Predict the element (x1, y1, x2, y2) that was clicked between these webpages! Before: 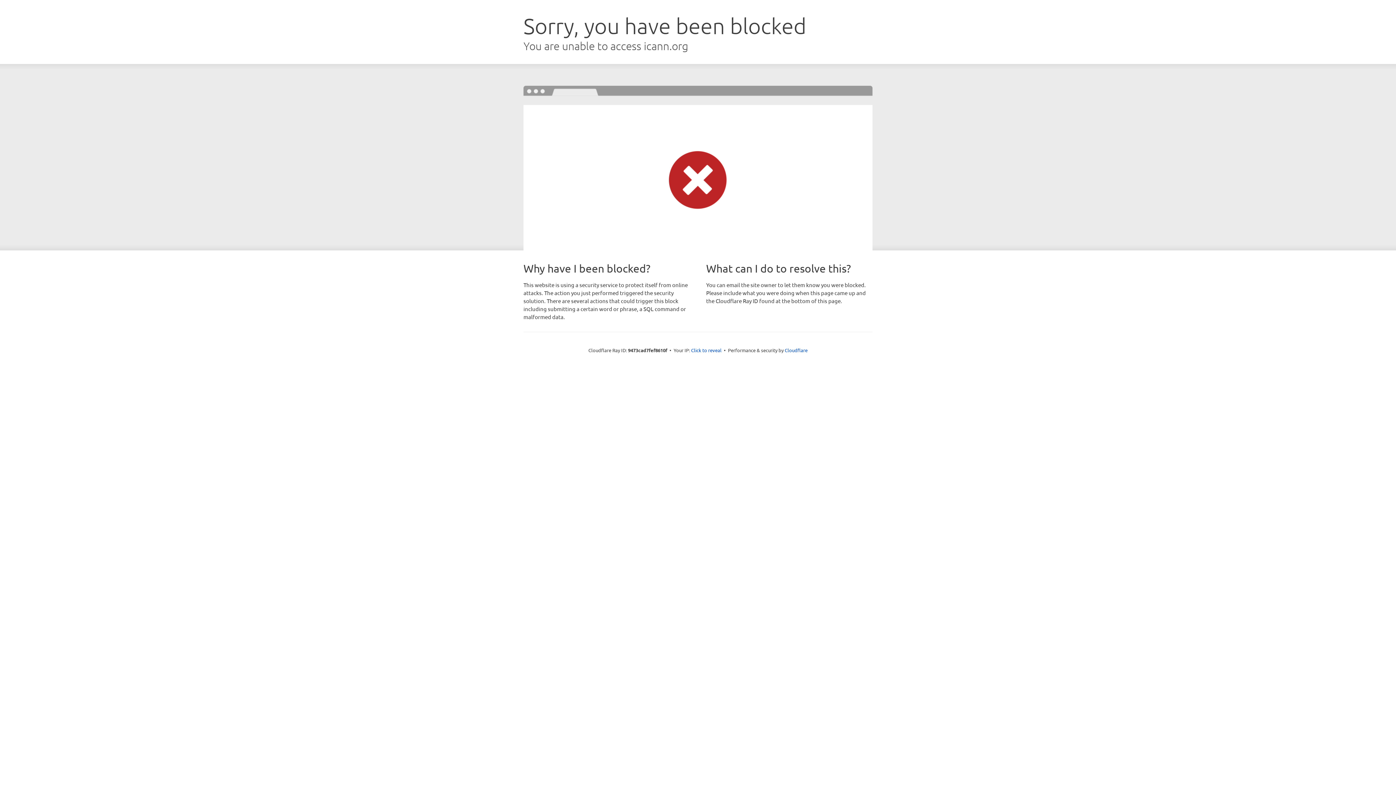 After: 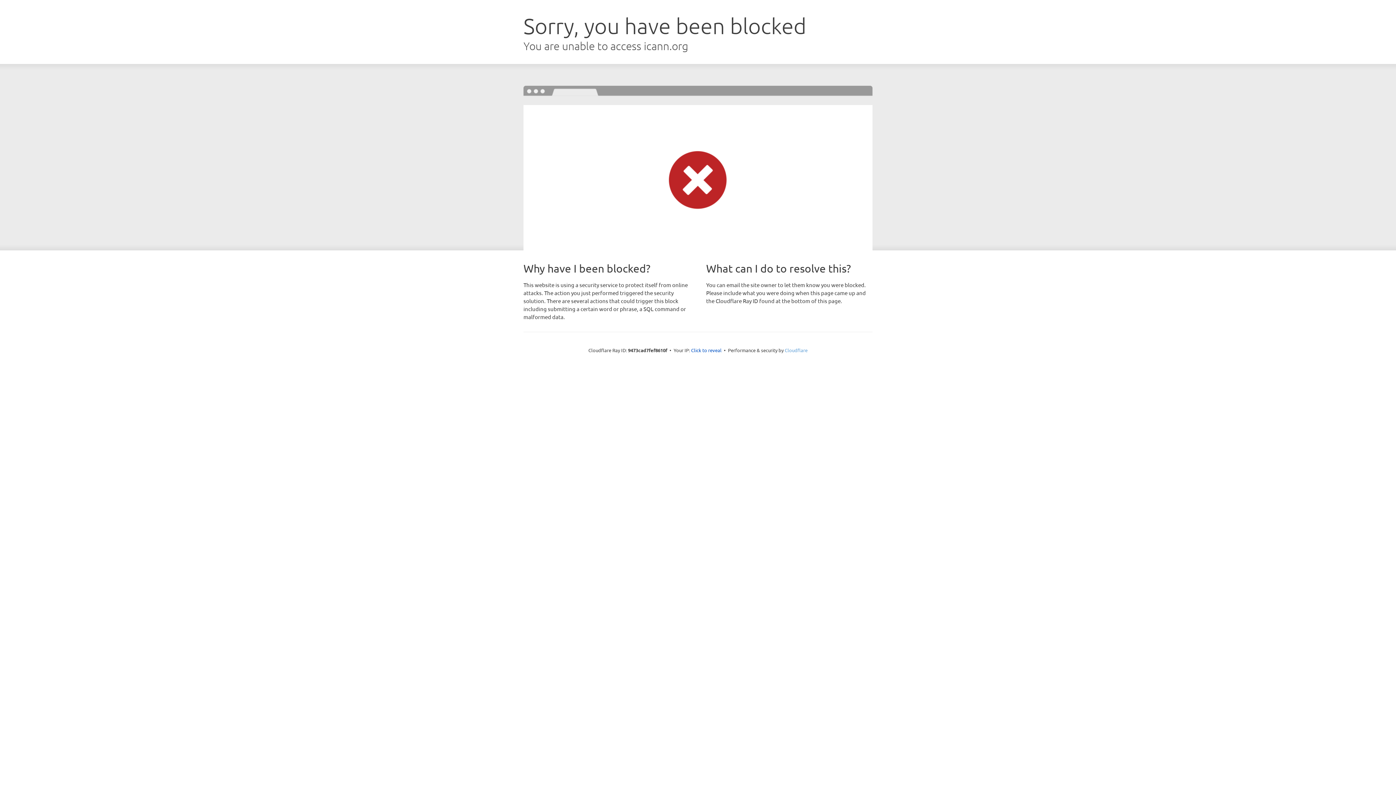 Action: bbox: (784, 347, 807, 353) label: Cloudflare